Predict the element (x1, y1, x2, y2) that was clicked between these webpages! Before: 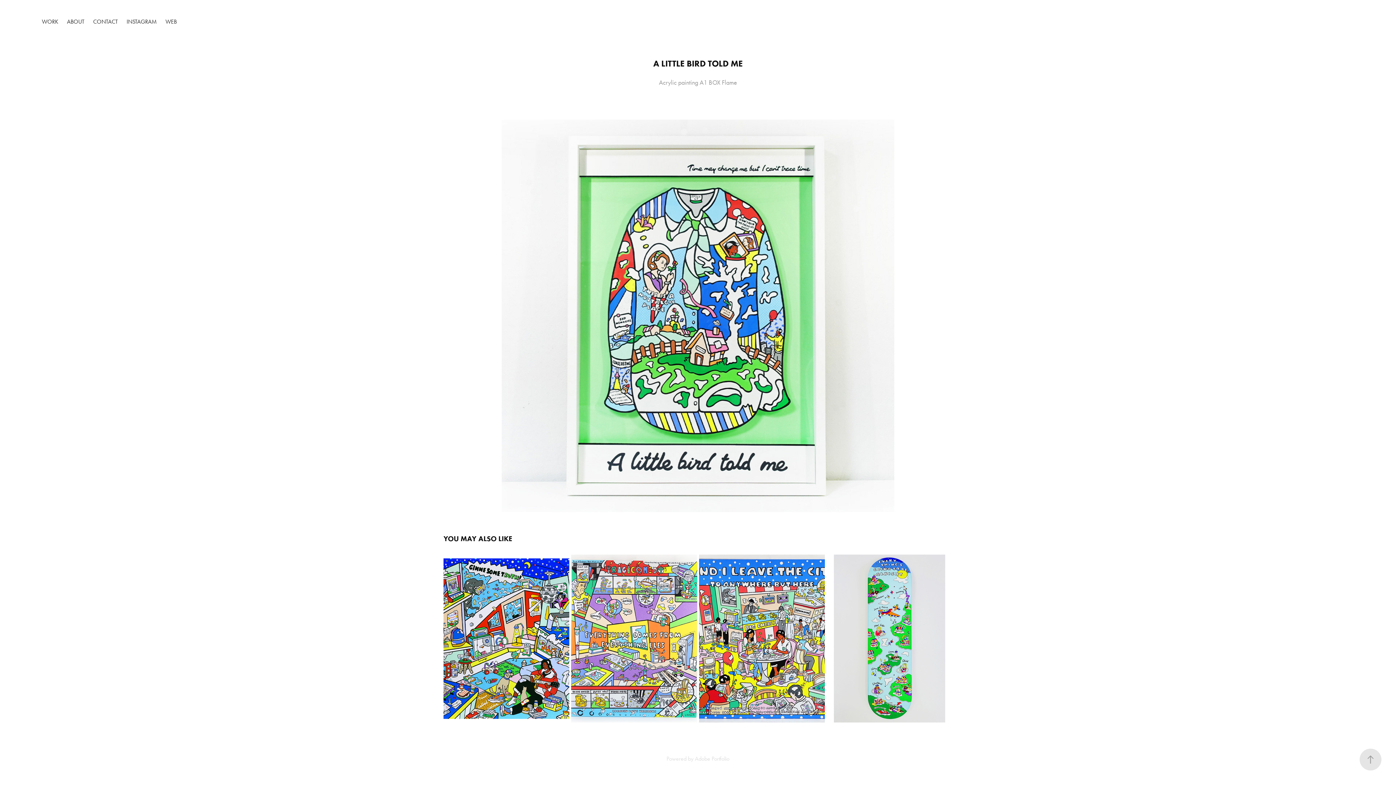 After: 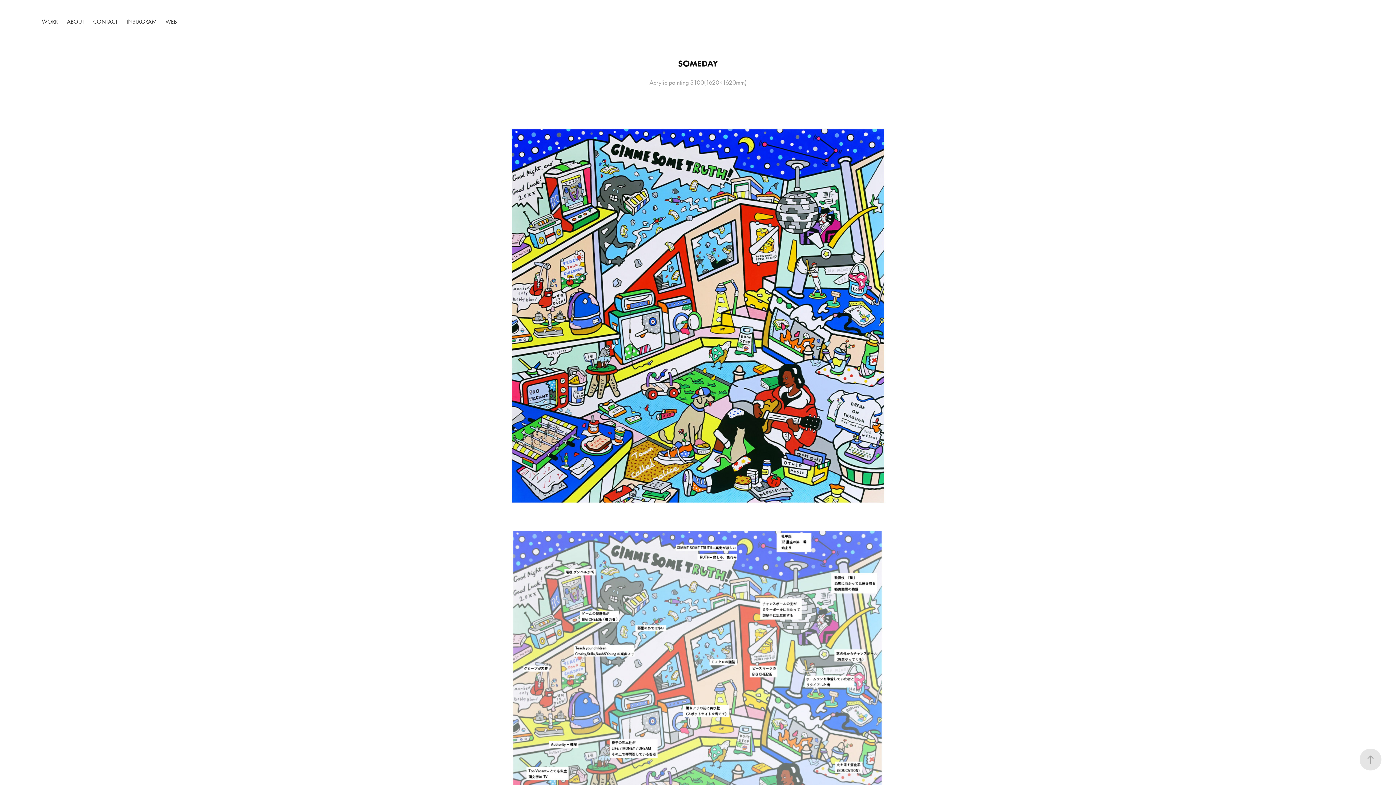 Action: bbox: (443, 554, 569, 722) label: SOMEDAY
2024